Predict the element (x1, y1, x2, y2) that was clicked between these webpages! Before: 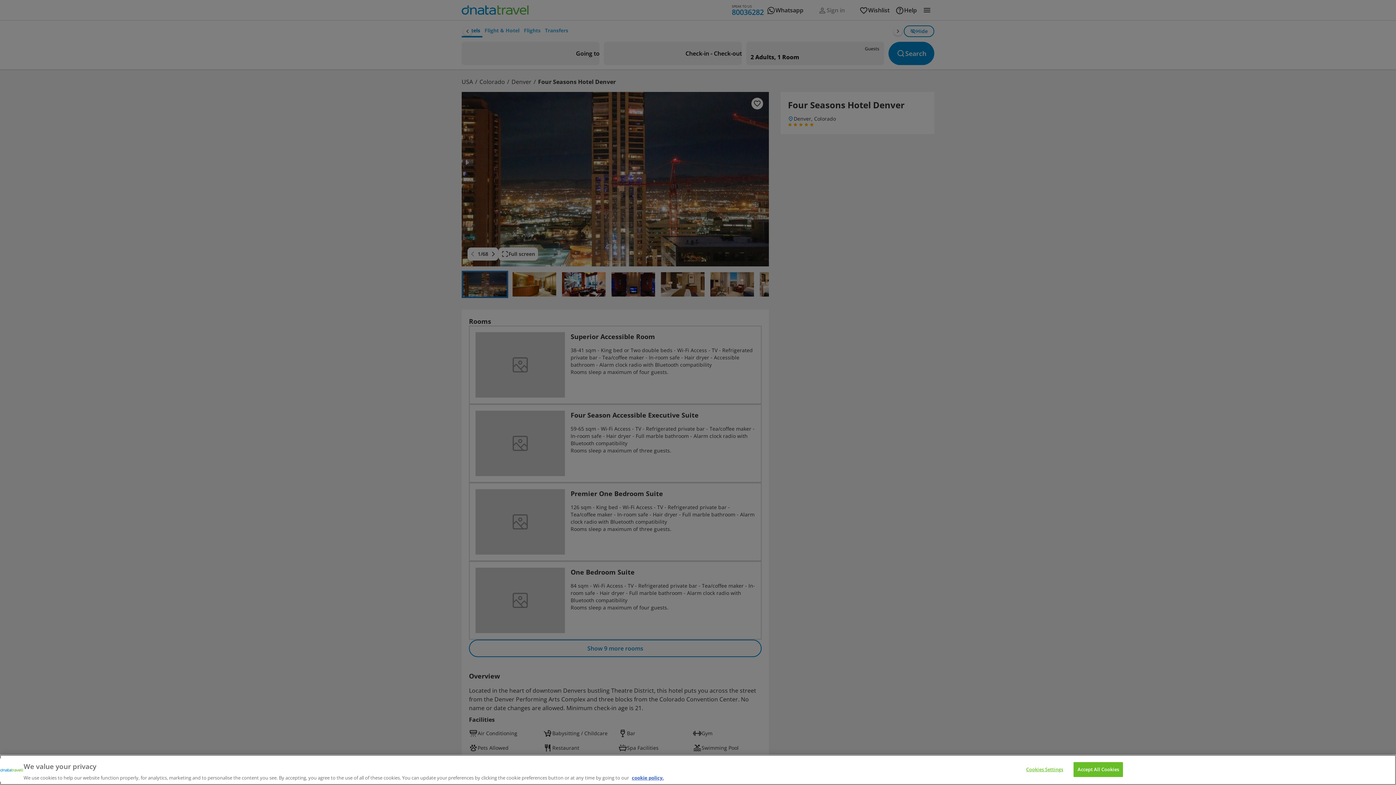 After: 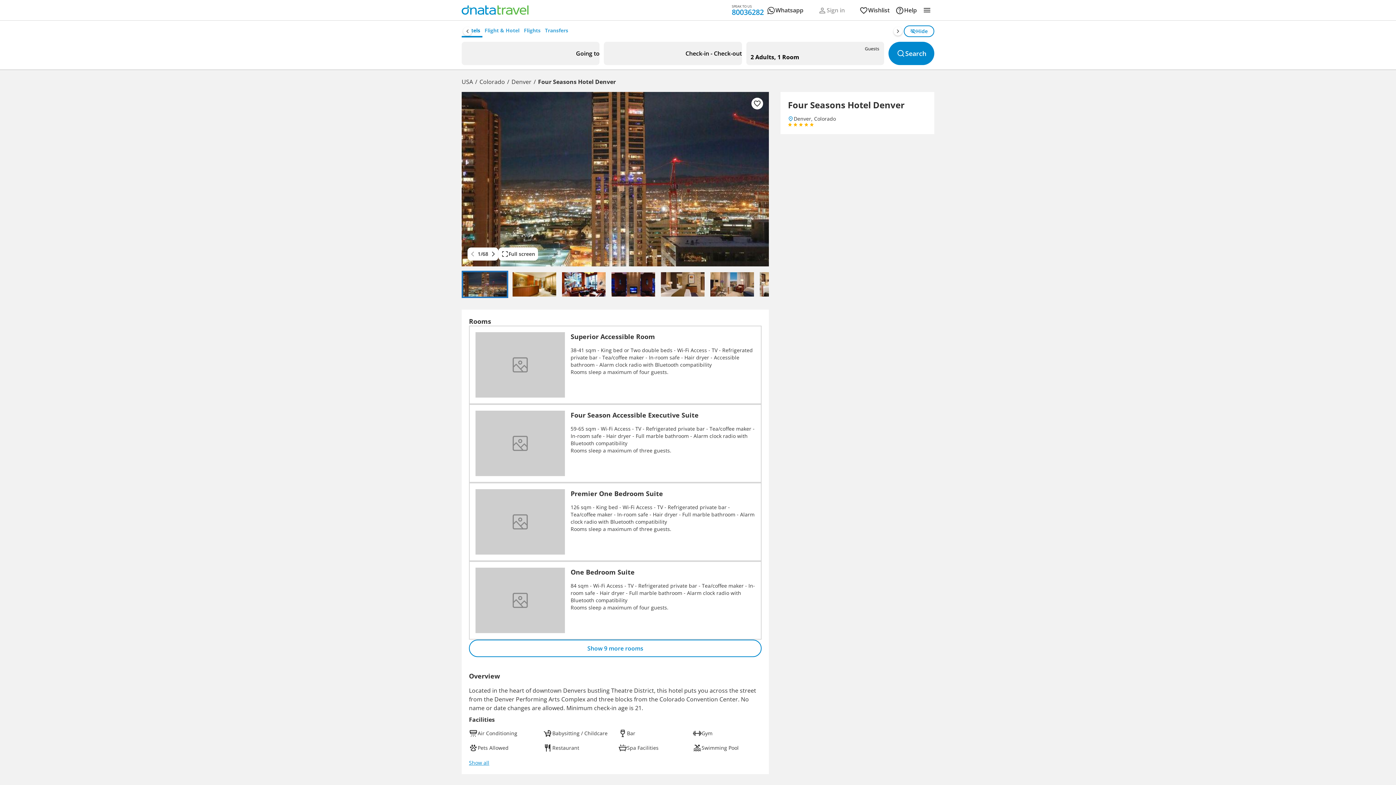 Action: bbox: (1073, 762, 1123, 777) label: Accept All Cookies